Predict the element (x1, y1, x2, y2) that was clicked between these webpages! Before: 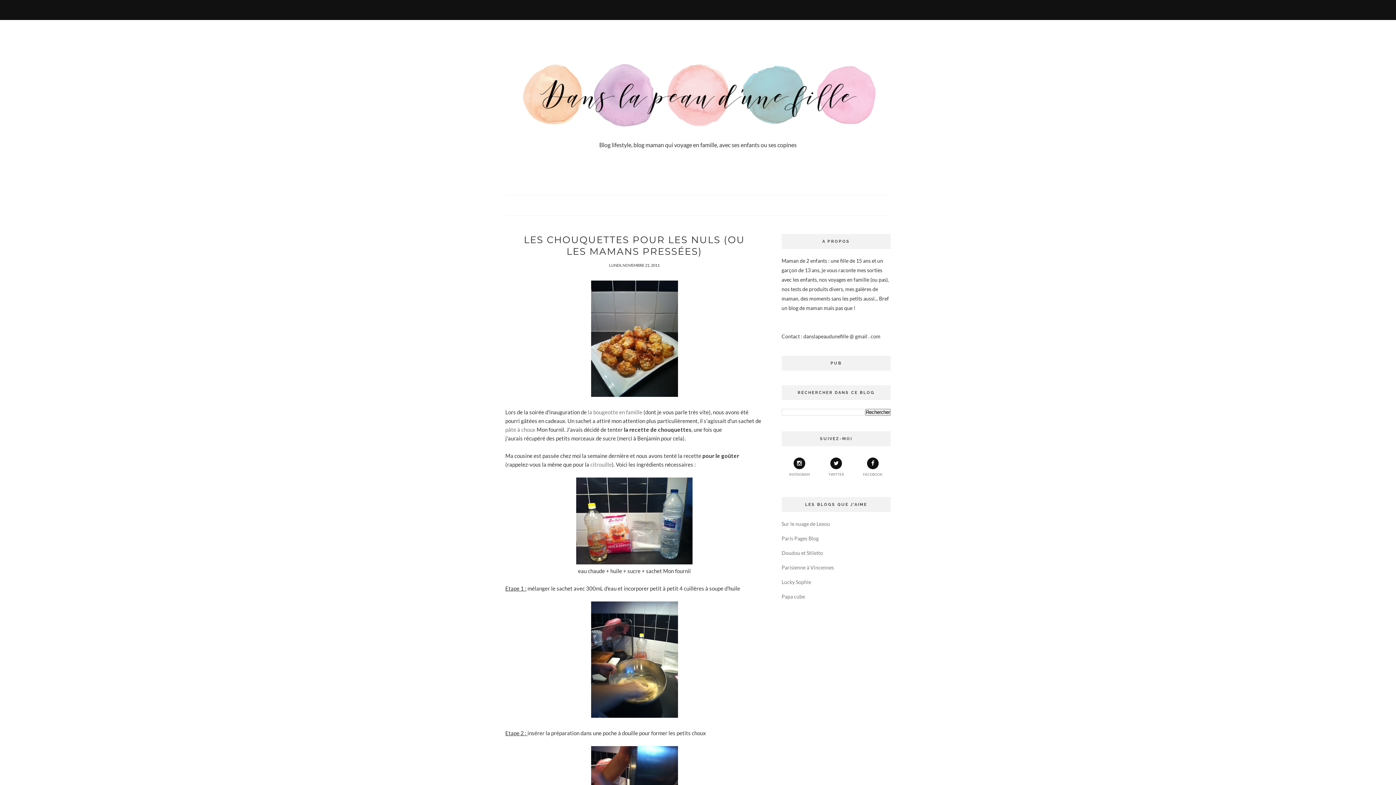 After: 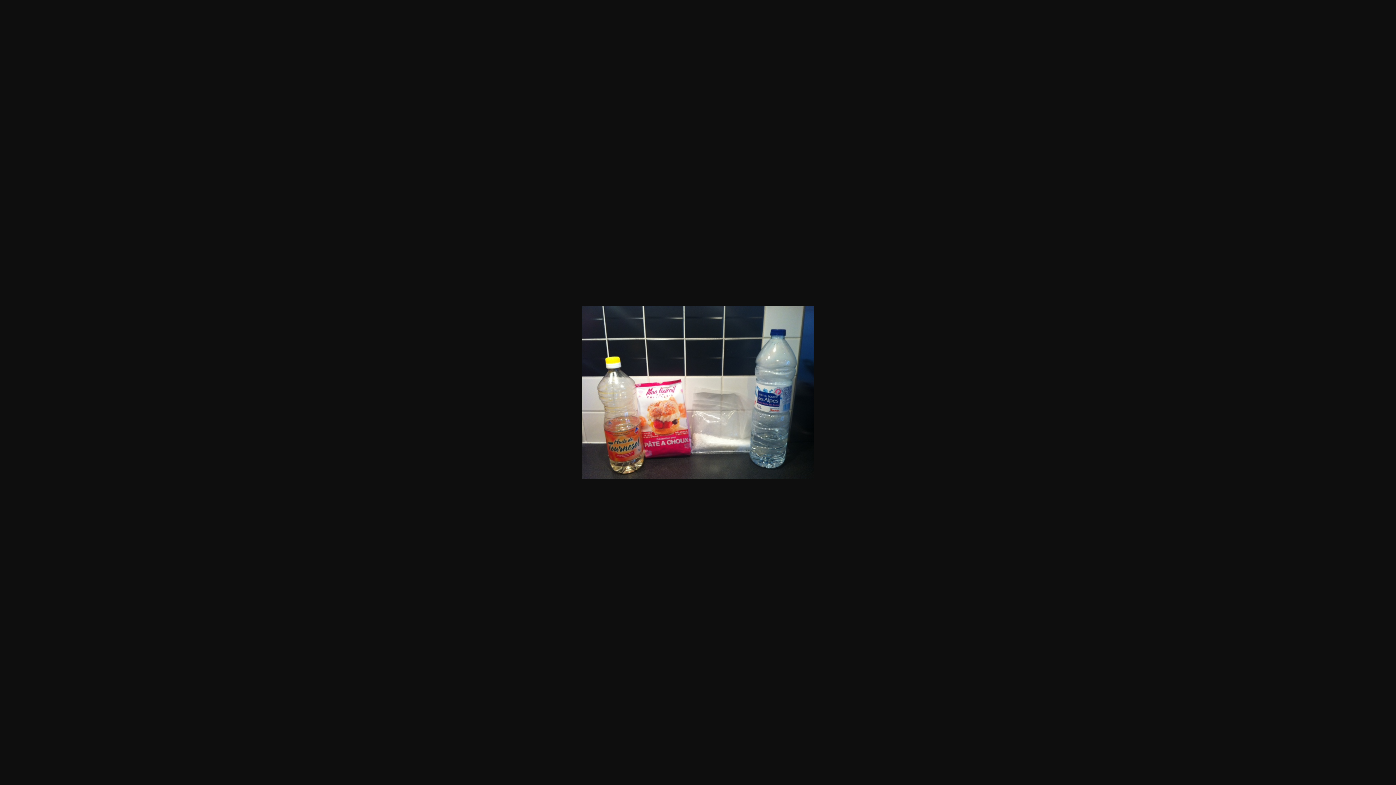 Action: bbox: (576, 559, 692, 565)